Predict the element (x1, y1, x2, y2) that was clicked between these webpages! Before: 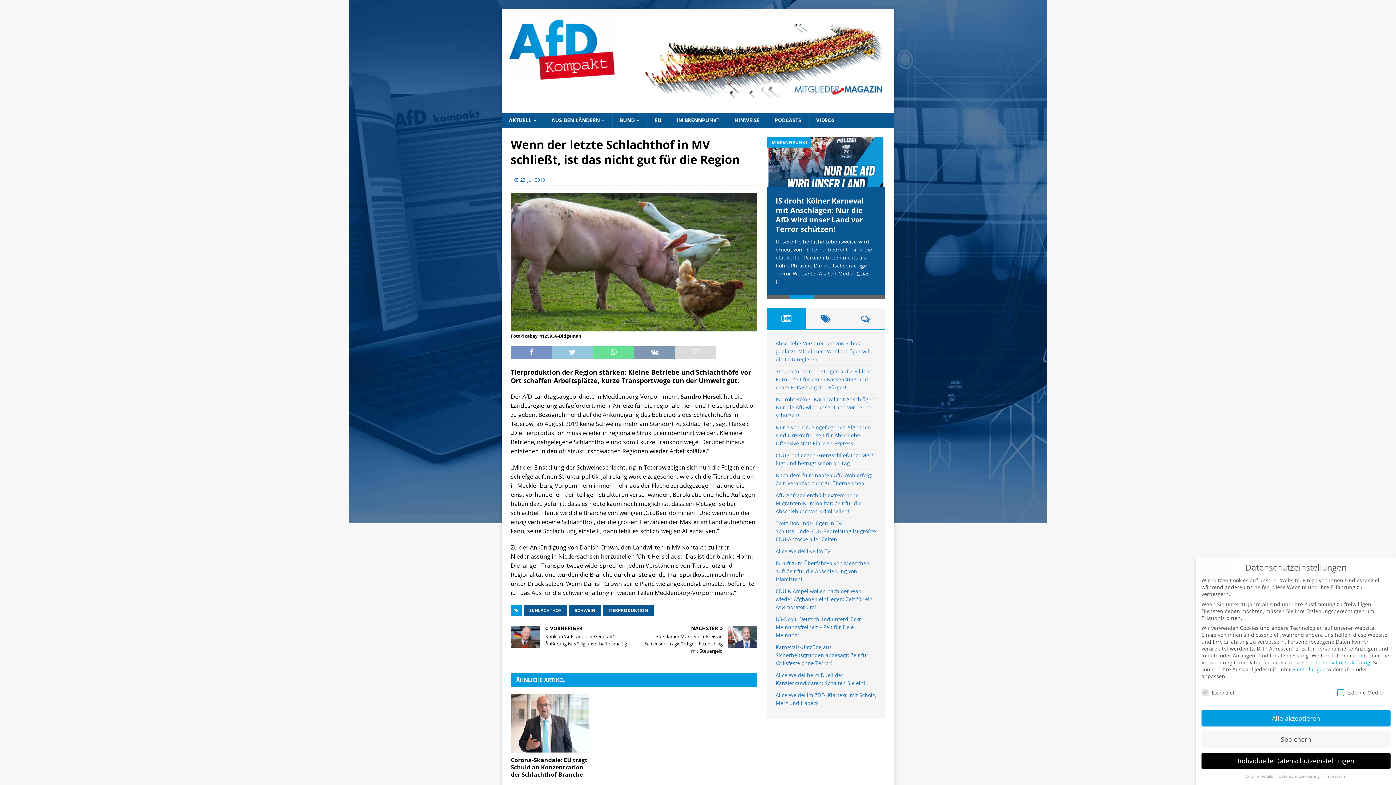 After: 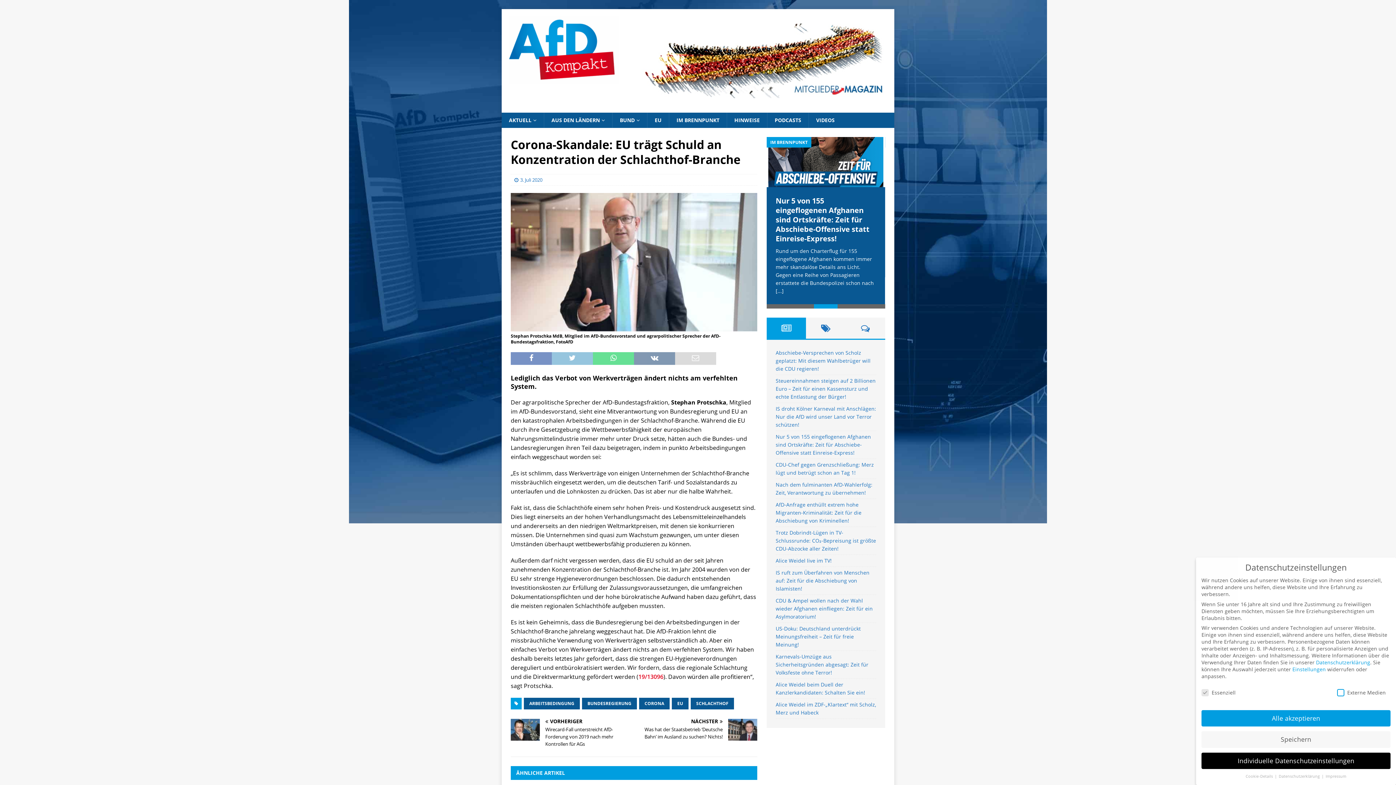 Action: bbox: (510, 694, 588, 753)